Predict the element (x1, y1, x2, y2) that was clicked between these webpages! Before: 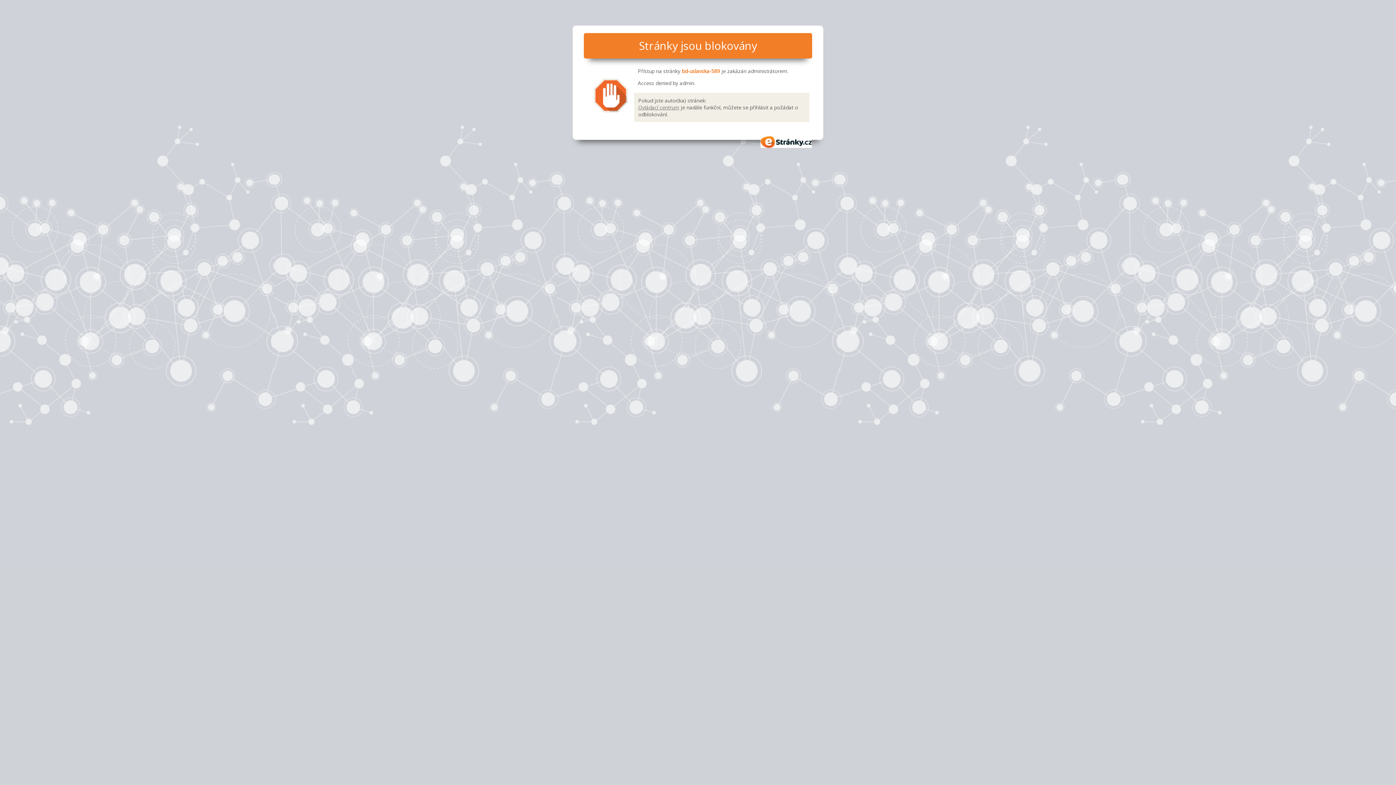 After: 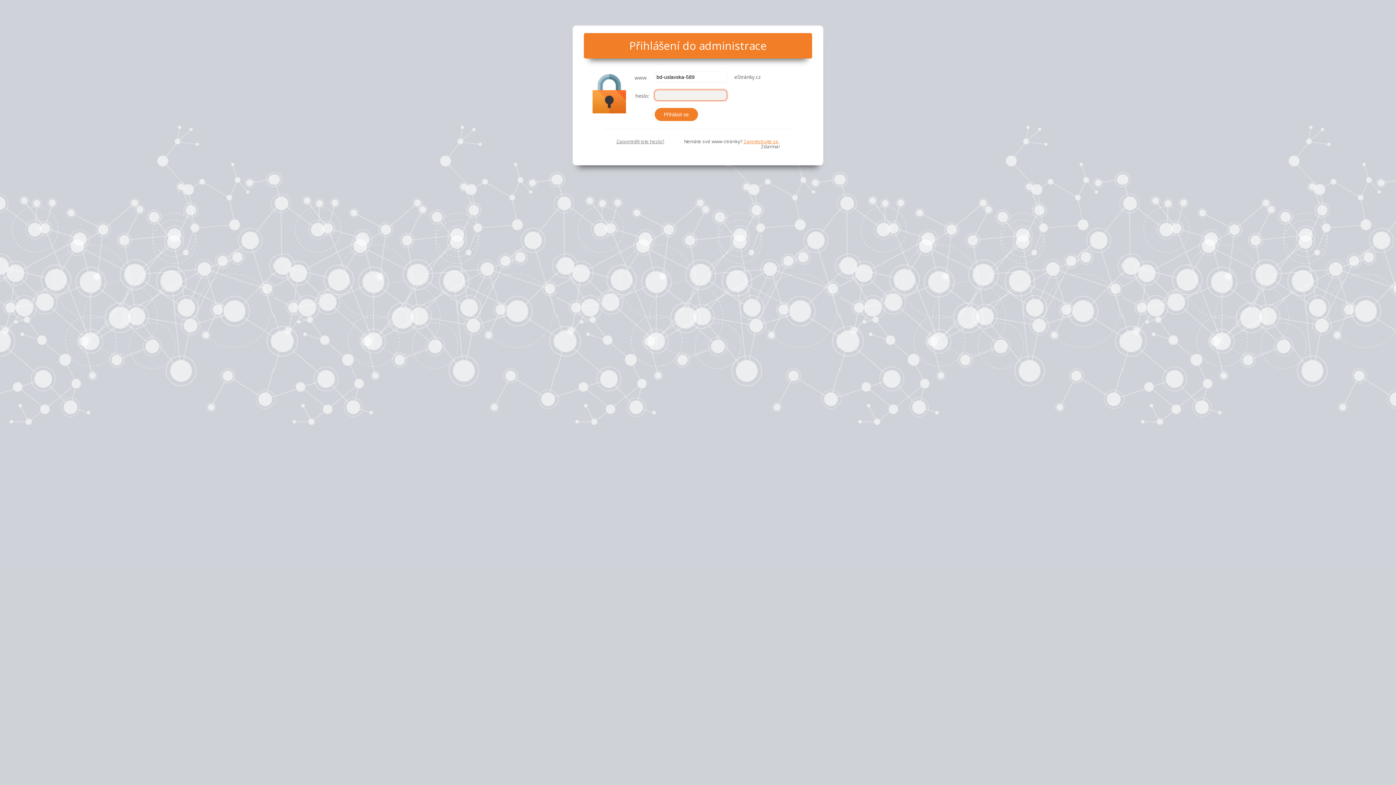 Action: bbox: (638, 103, 679, 110) label: Ovládací centrum